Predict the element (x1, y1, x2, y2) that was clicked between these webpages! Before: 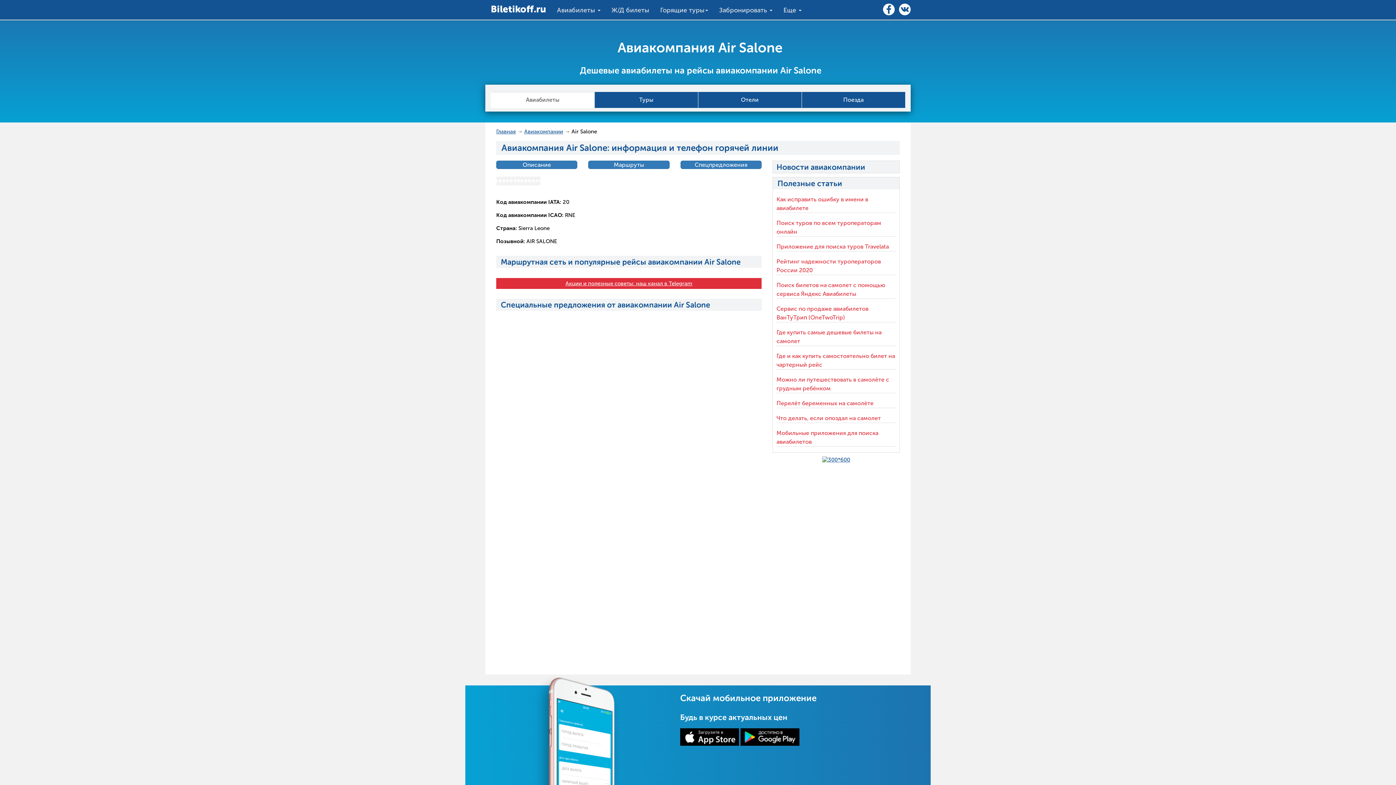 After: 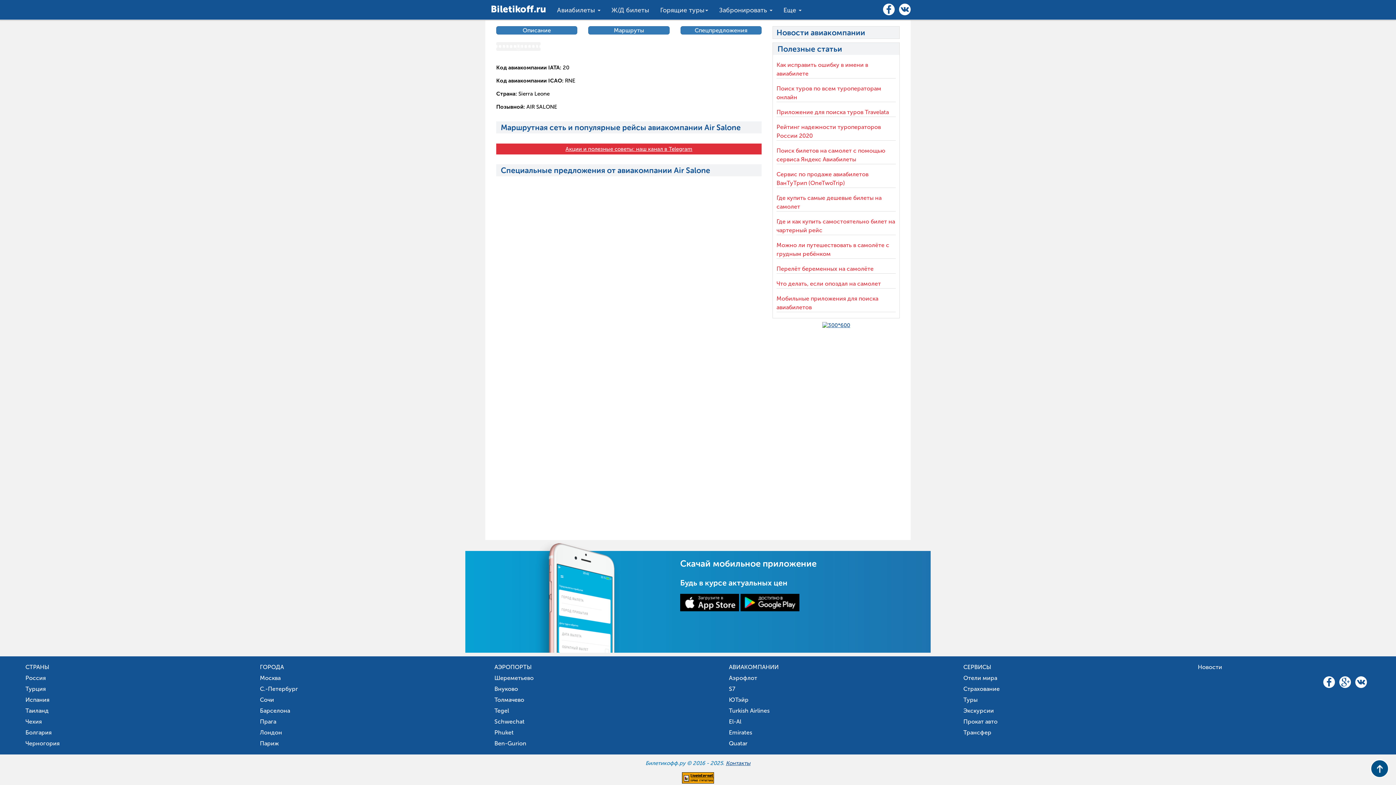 Action: label: Описание bbox: (496, 160, 577, 169)